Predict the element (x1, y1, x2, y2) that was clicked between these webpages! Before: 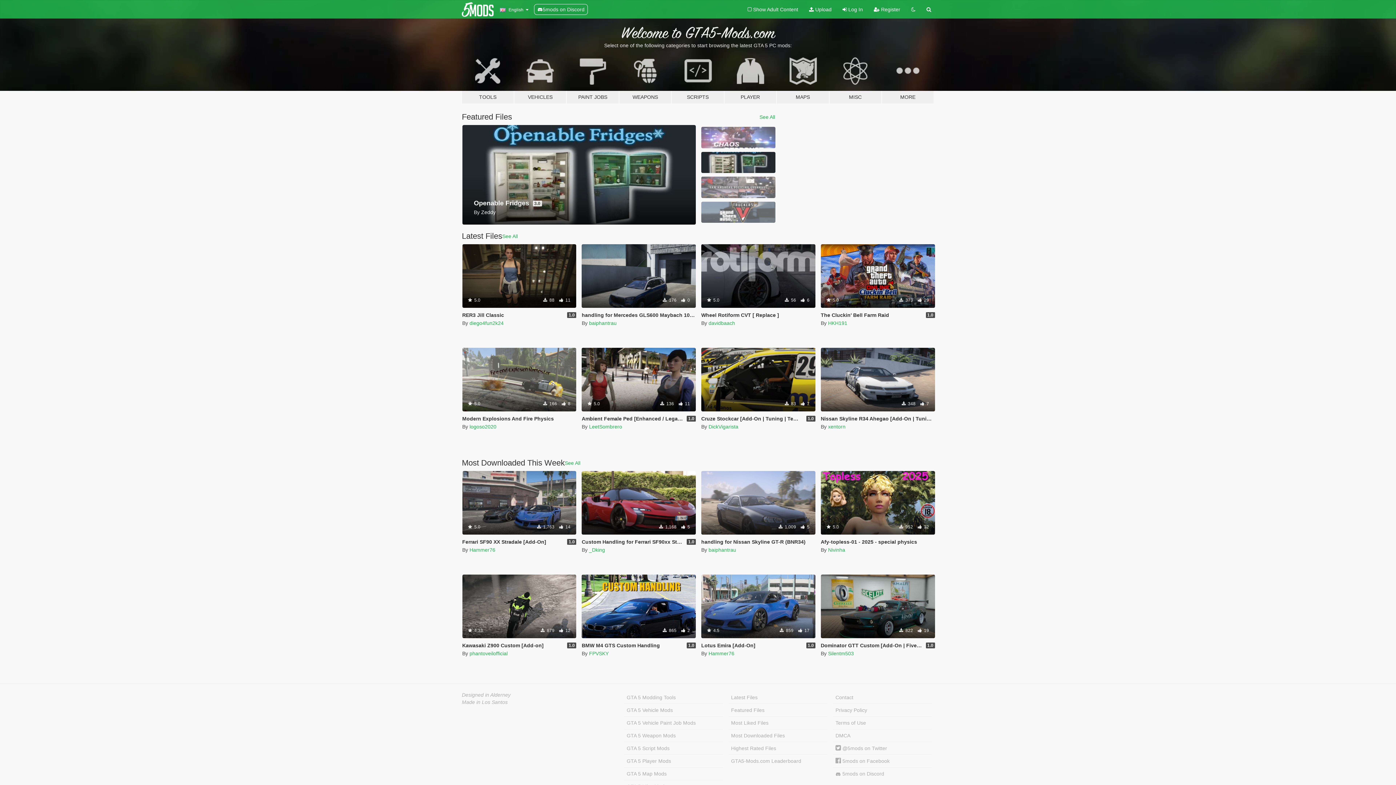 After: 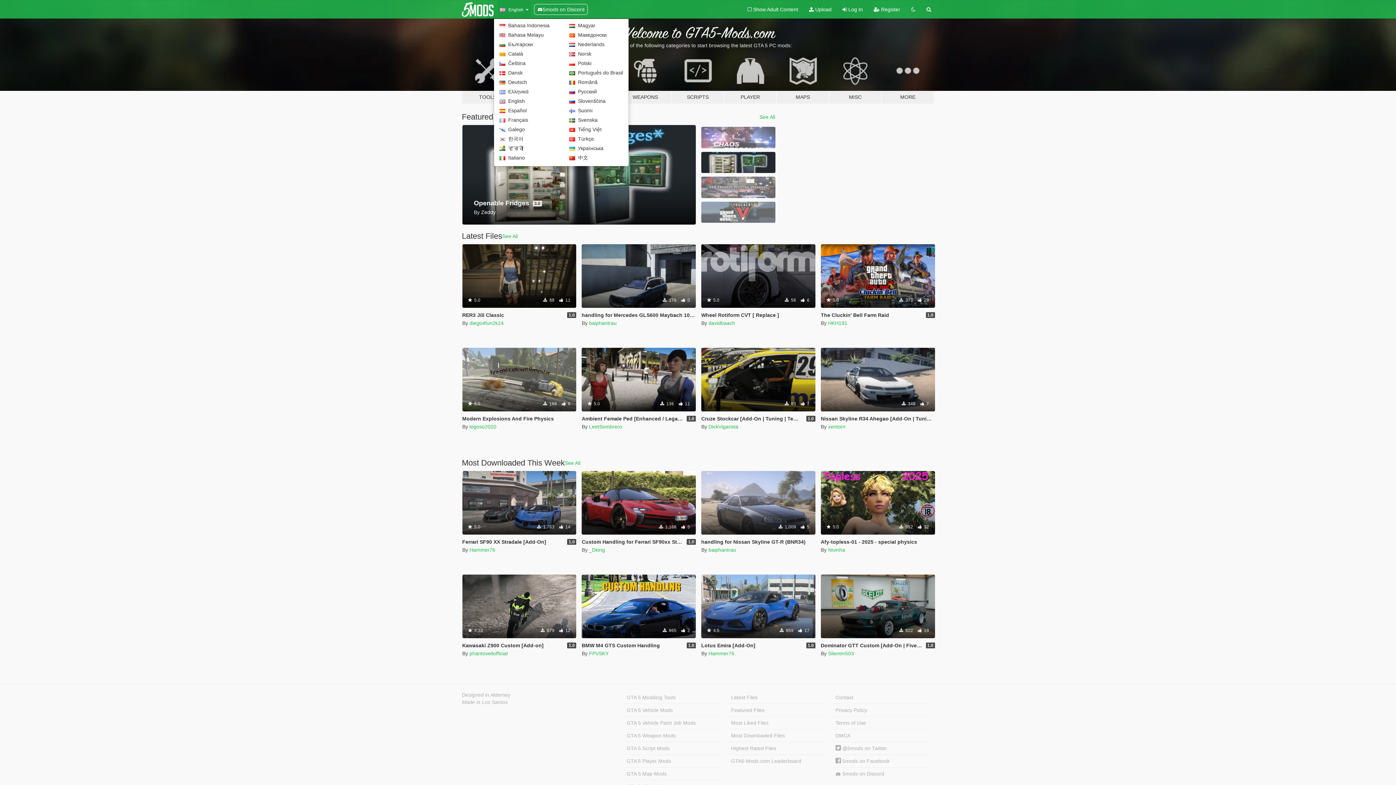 Action: bbox: (497, 0, 531, 18) label:   English 